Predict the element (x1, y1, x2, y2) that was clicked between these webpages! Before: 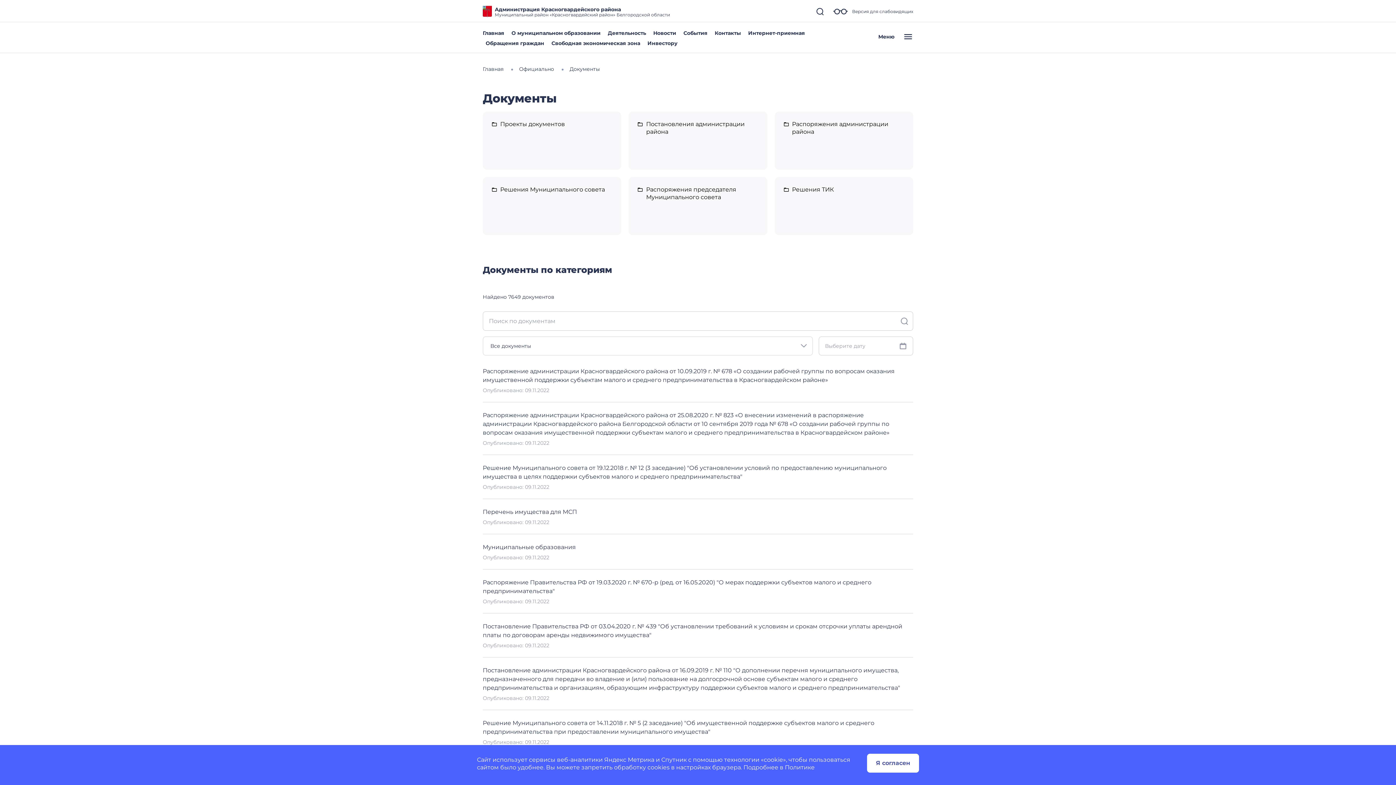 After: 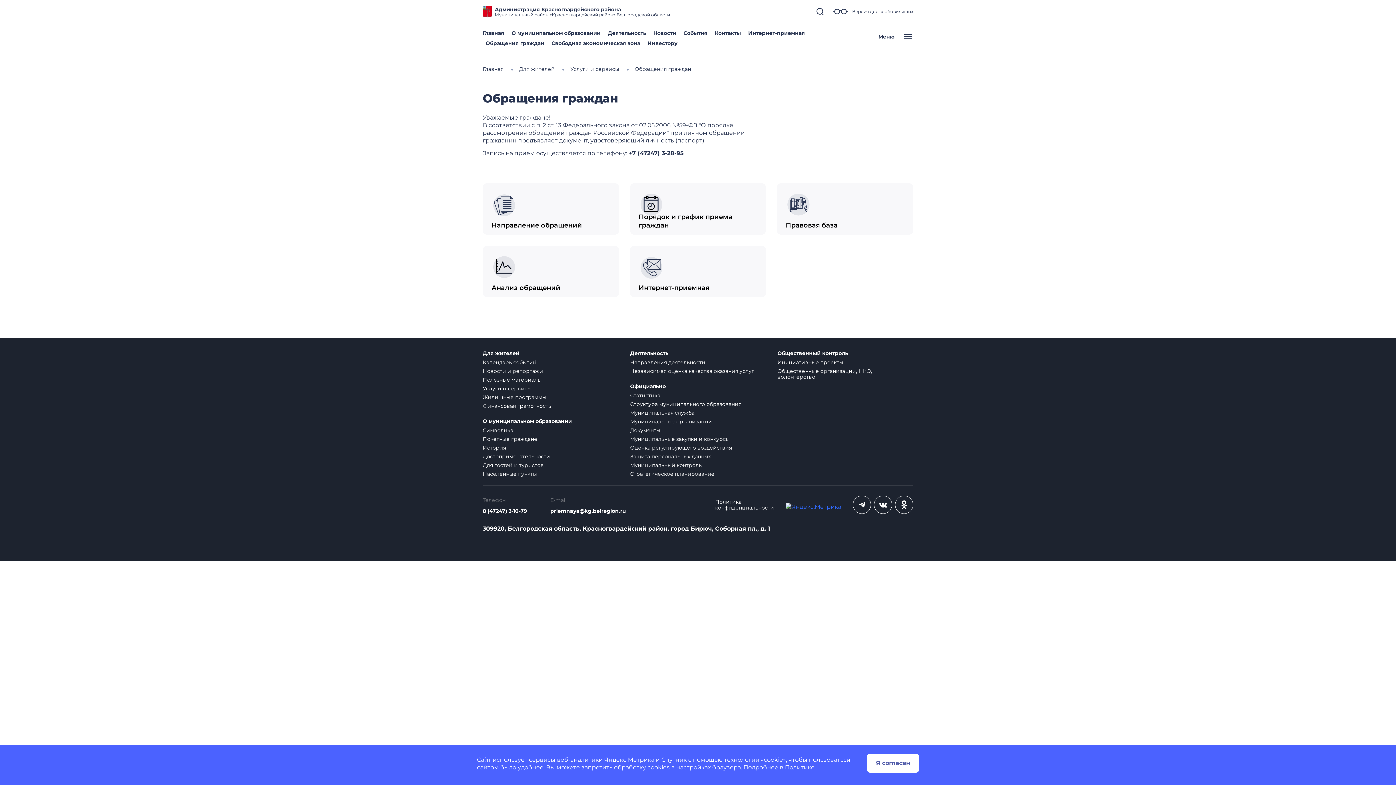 Action: bbox: (485, 40, 544, 46) label: Обращения граждан